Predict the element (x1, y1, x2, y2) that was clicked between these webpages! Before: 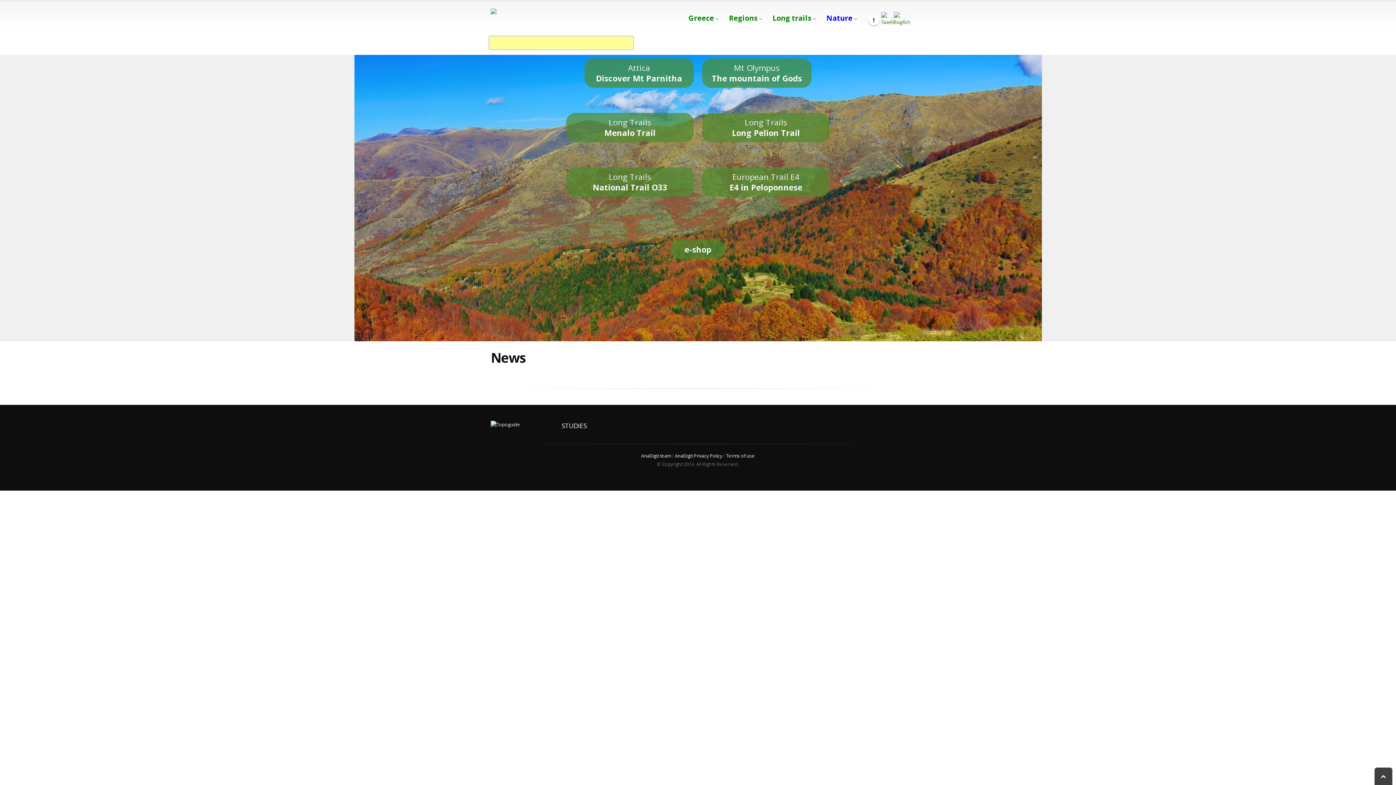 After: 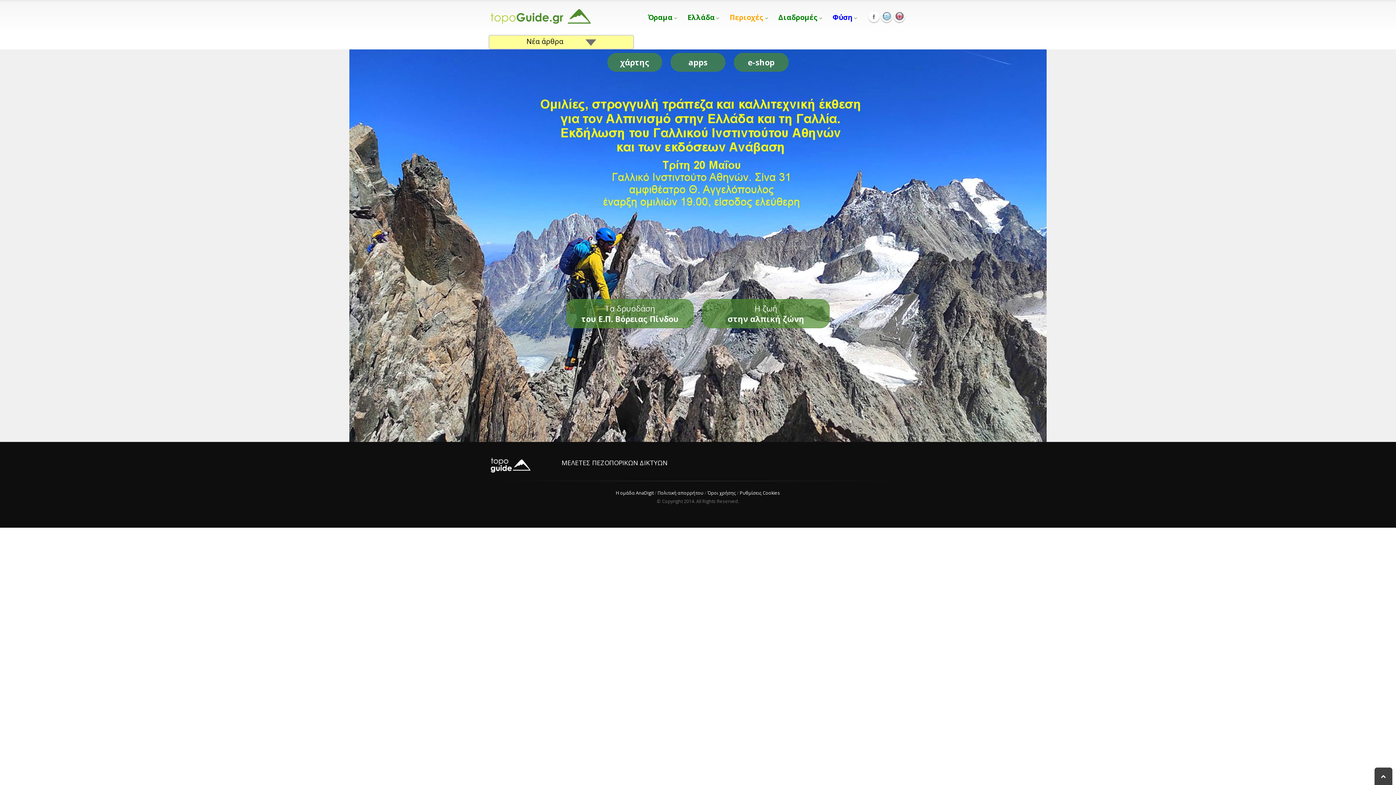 Action: bbox: (881, 12, 892, 22)